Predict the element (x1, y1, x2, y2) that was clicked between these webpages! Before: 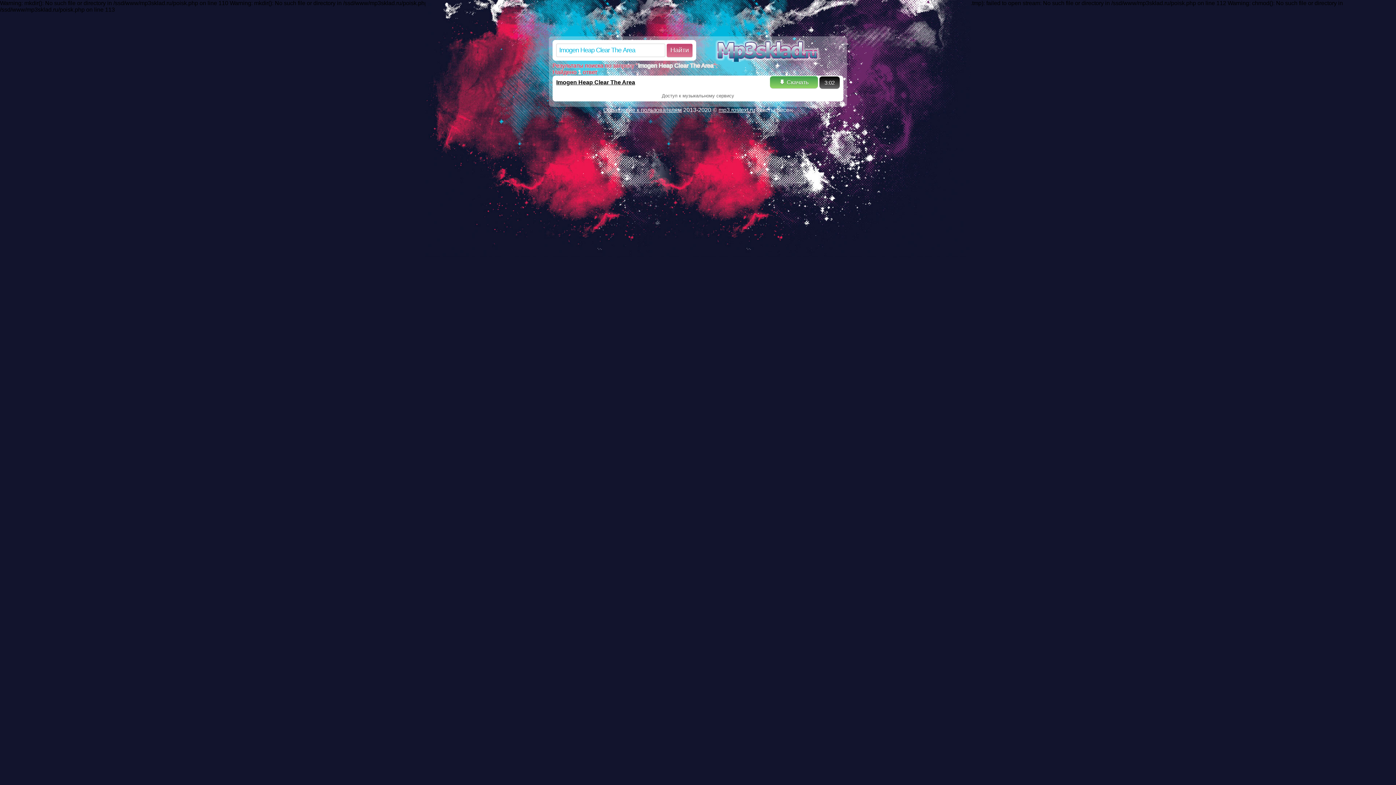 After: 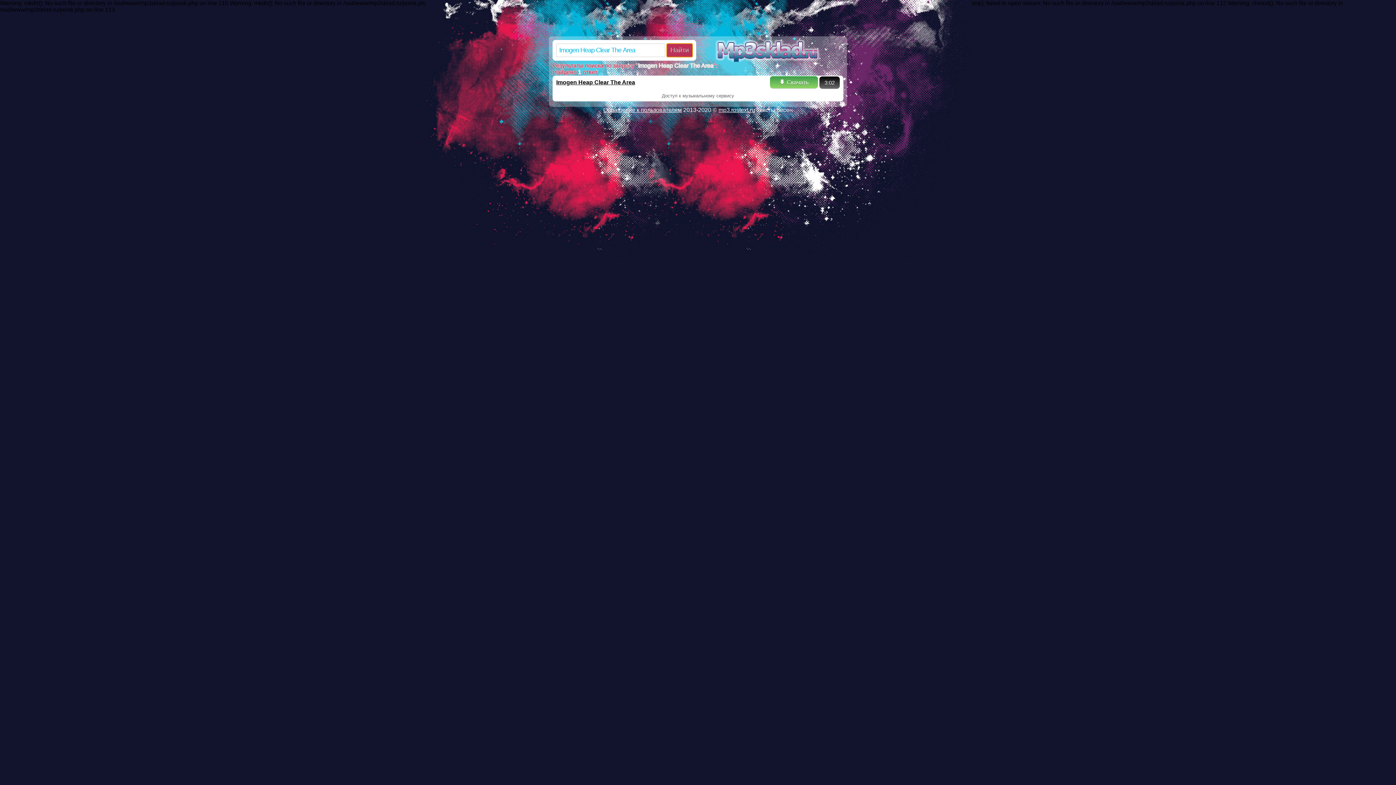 Action: bbox: (666, 43, 692, 56) label: Найти